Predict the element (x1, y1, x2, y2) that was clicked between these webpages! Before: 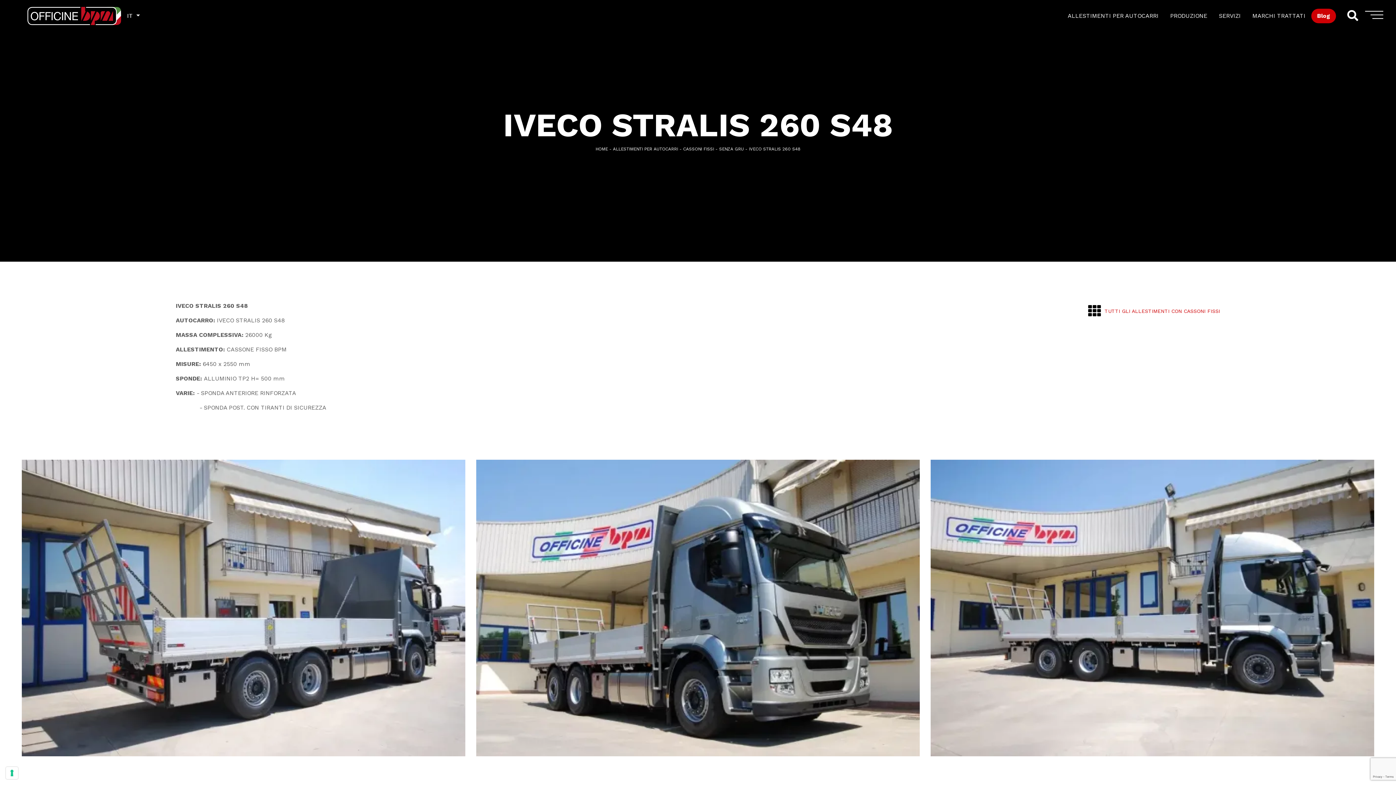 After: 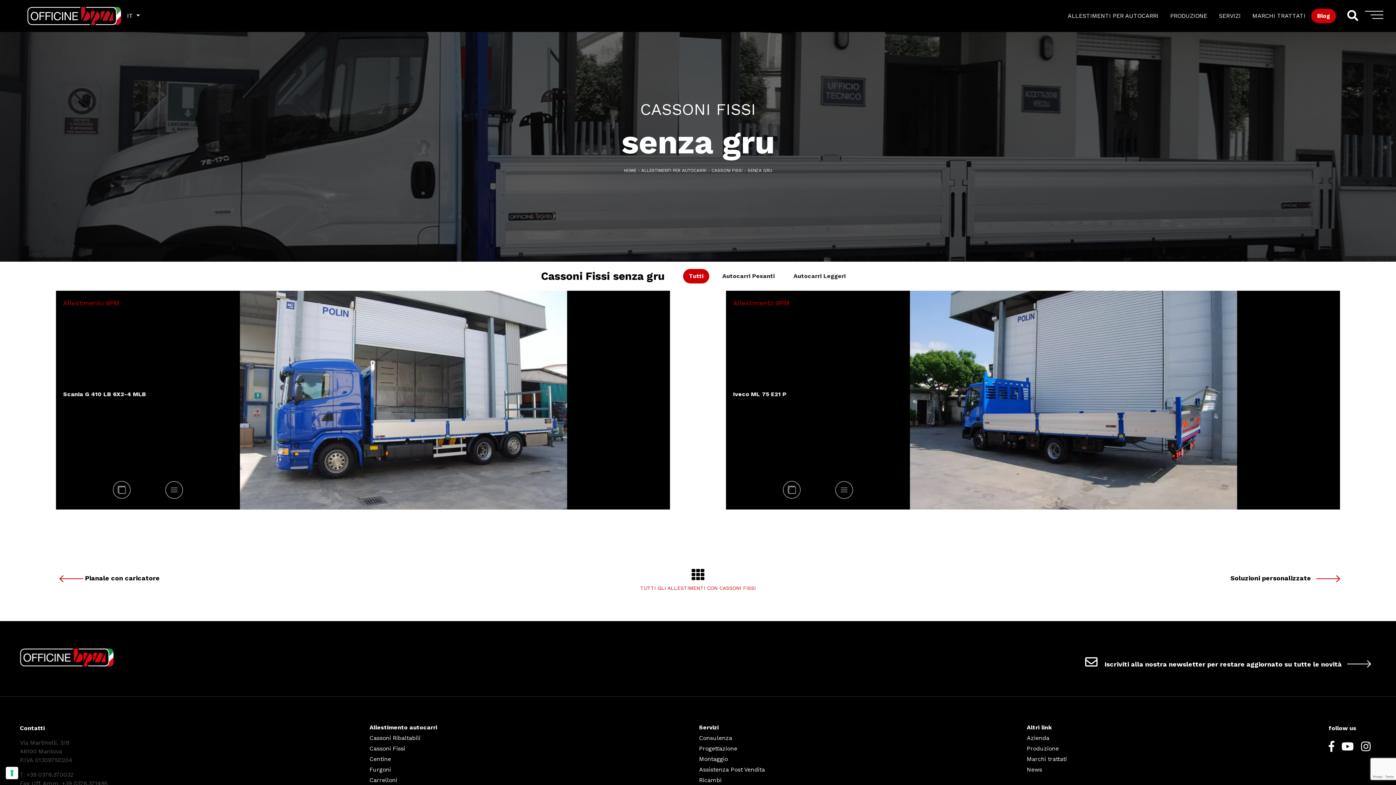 Action: label: SENZA GRU bbox: (719, 146, 744, 151)